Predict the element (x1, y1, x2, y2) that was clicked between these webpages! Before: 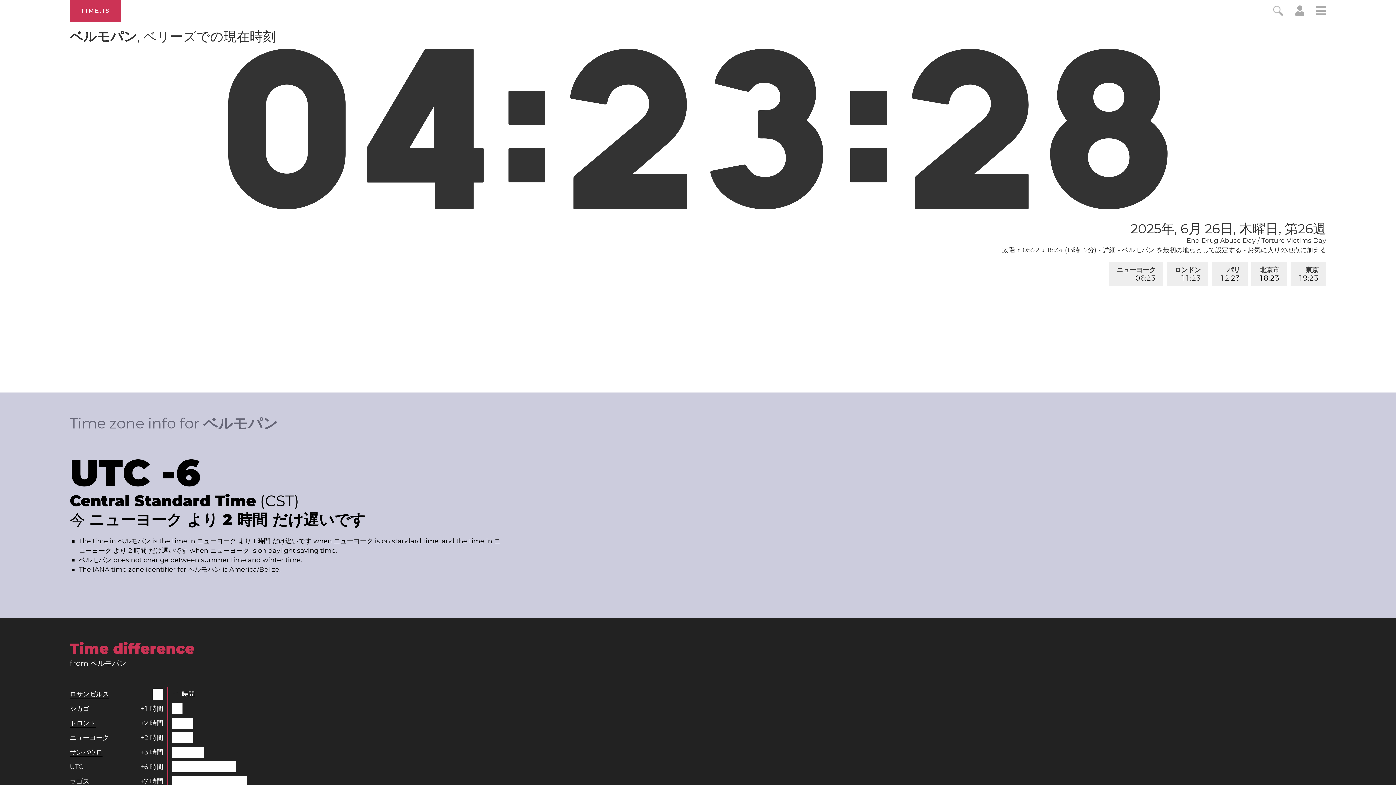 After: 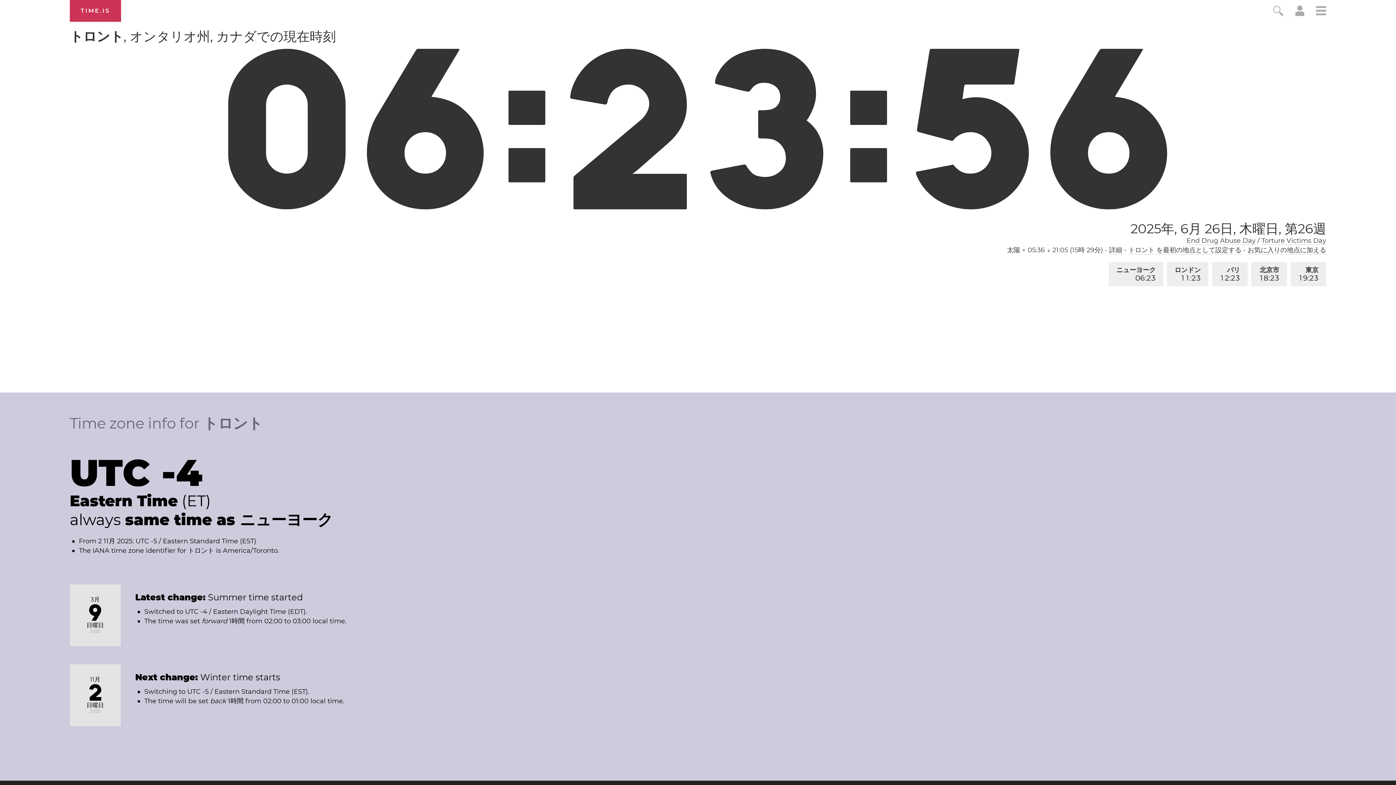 Action: label: トロント bbox: (69, 719, 96, 728)